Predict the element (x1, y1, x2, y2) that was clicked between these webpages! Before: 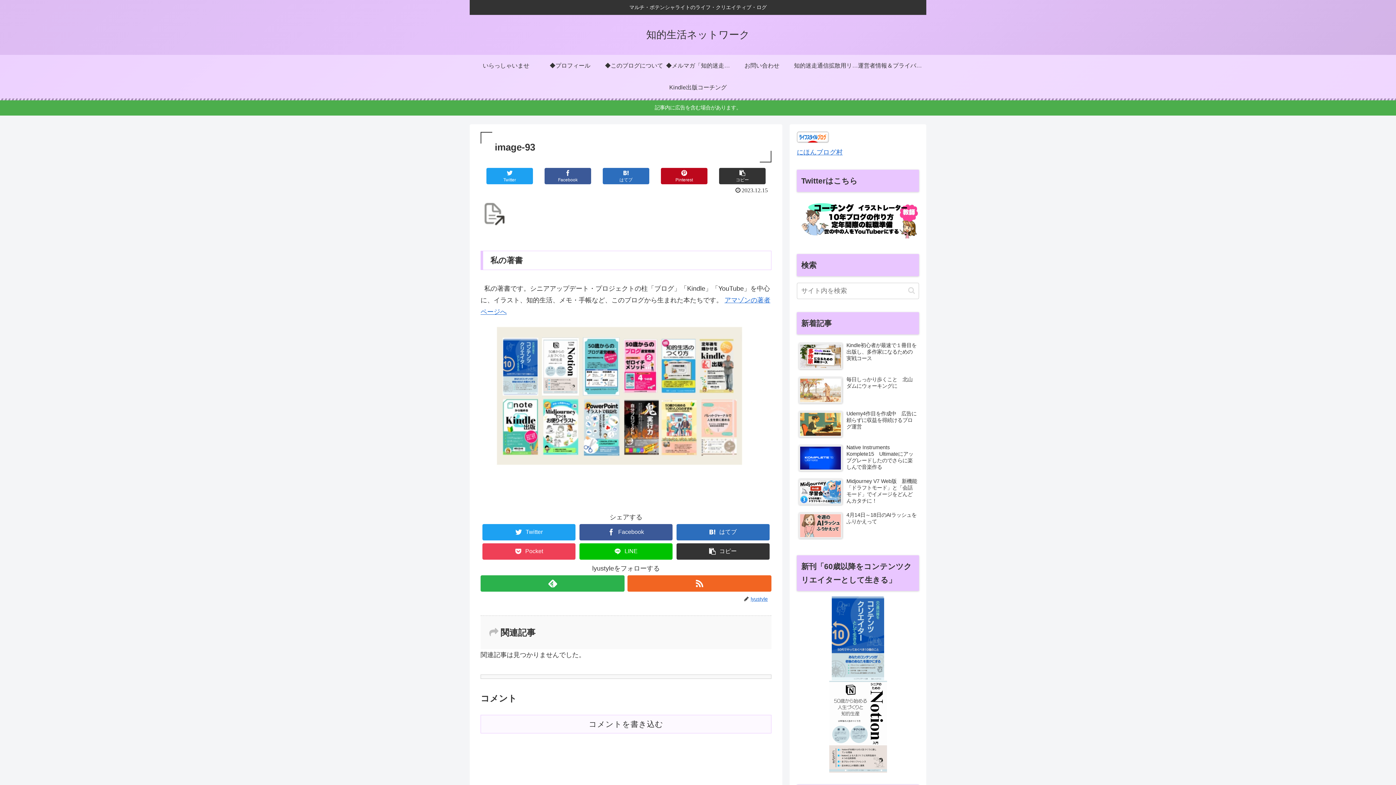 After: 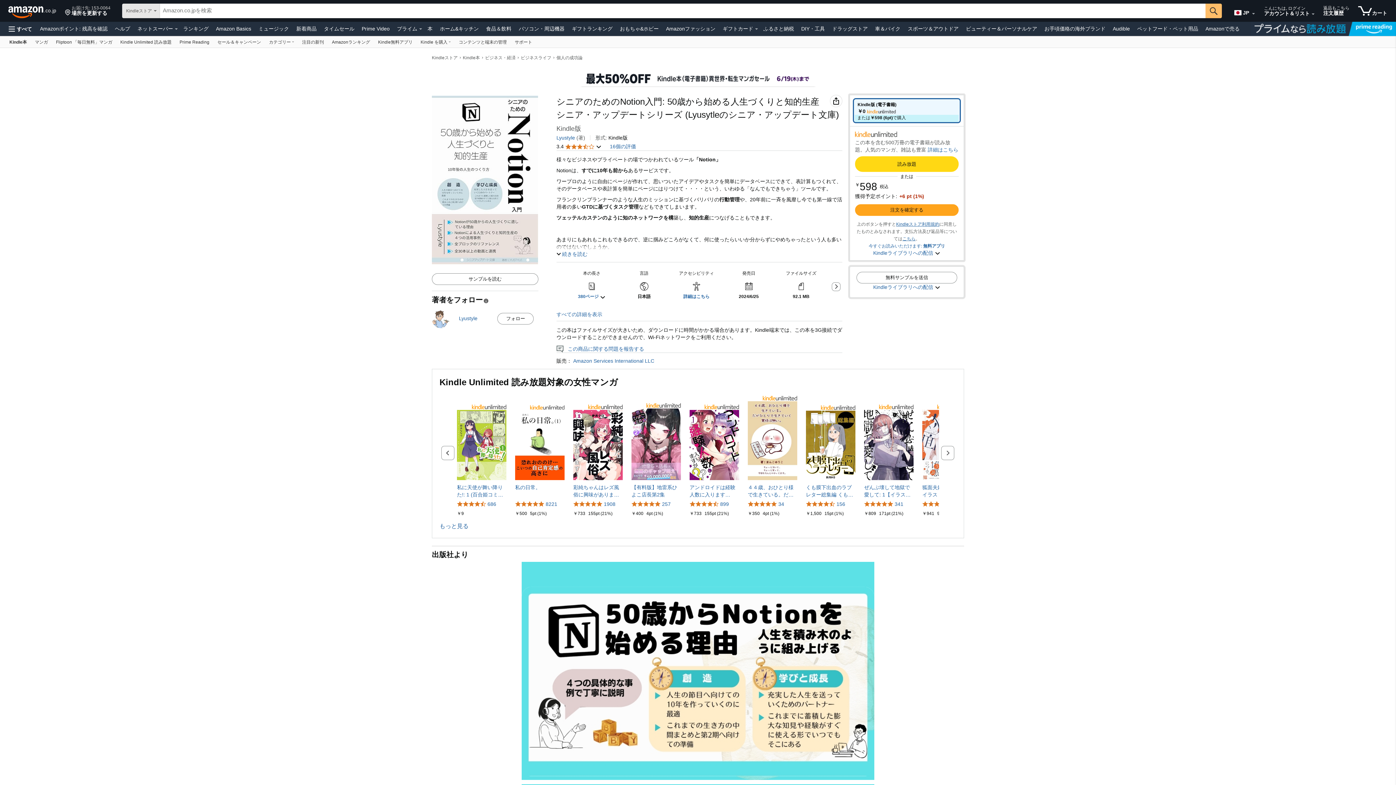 Action: bbox: (797, 680, 919, 773)